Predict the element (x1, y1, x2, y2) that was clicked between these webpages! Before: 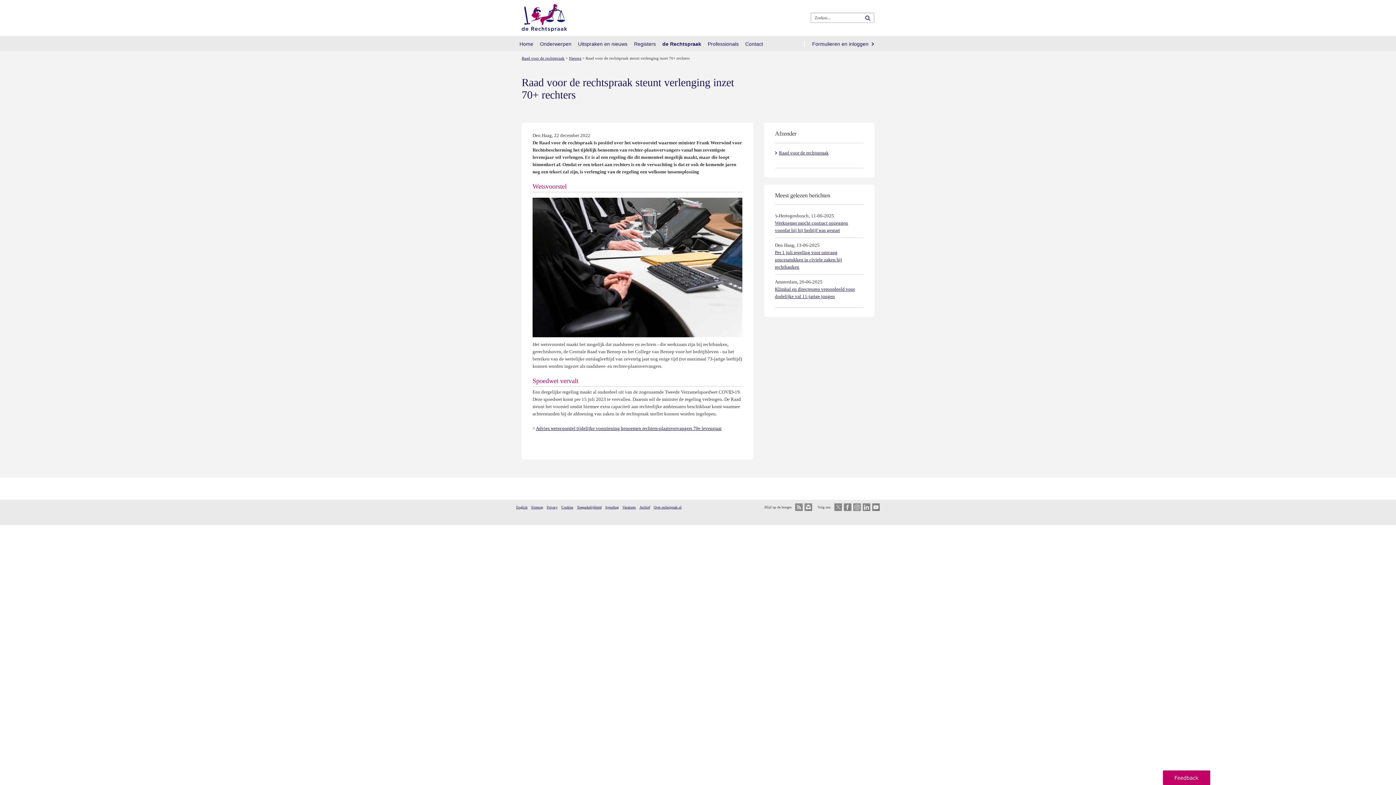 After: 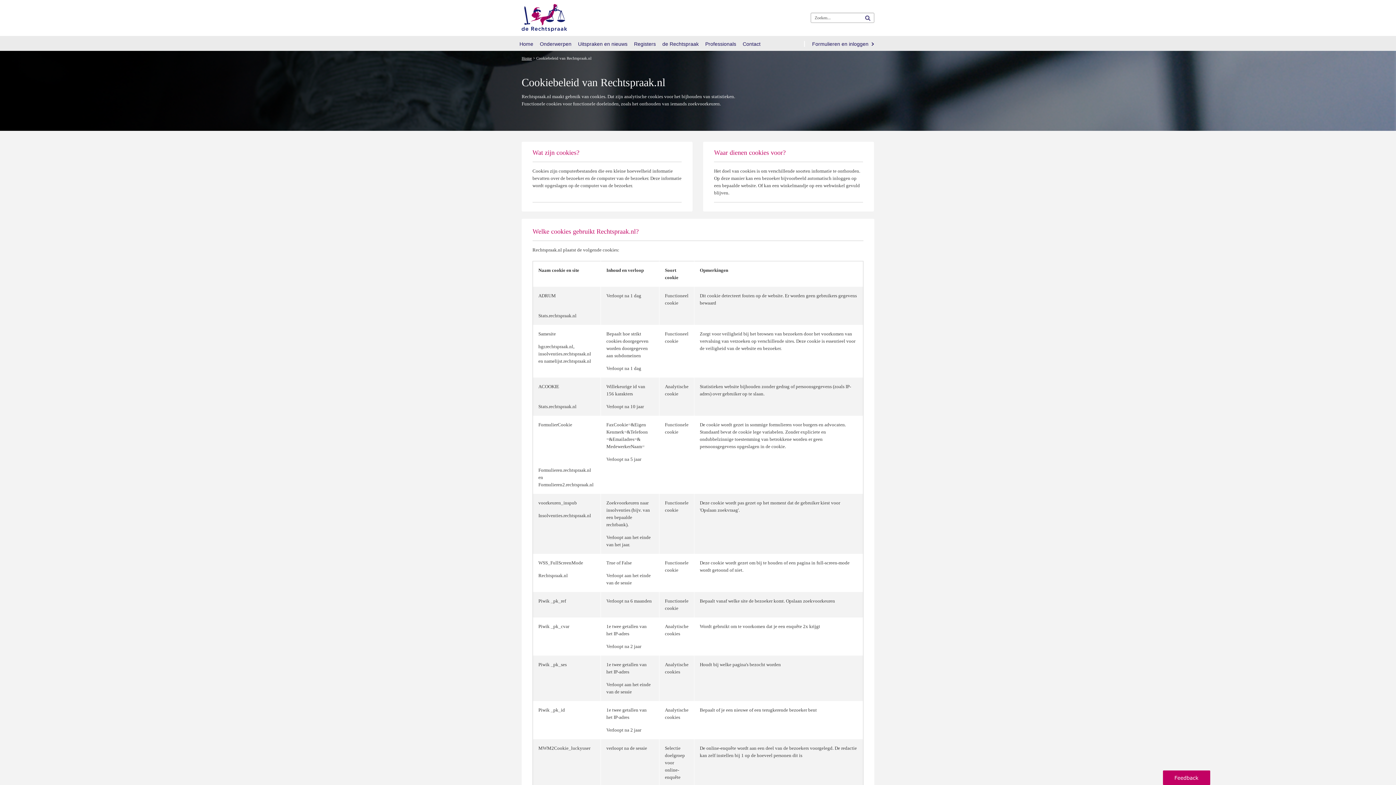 Action: bbox: (561, 505, 573, 509) label: Cookies